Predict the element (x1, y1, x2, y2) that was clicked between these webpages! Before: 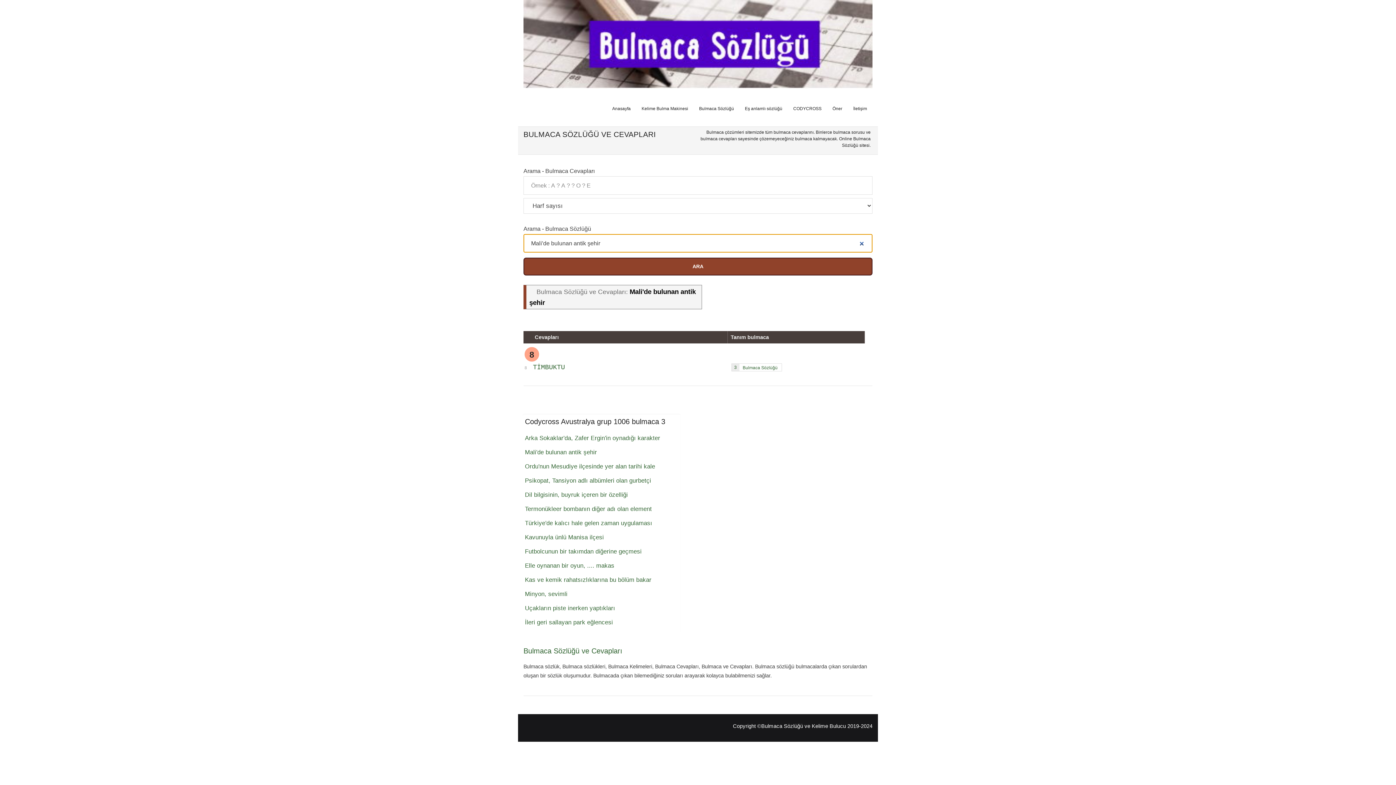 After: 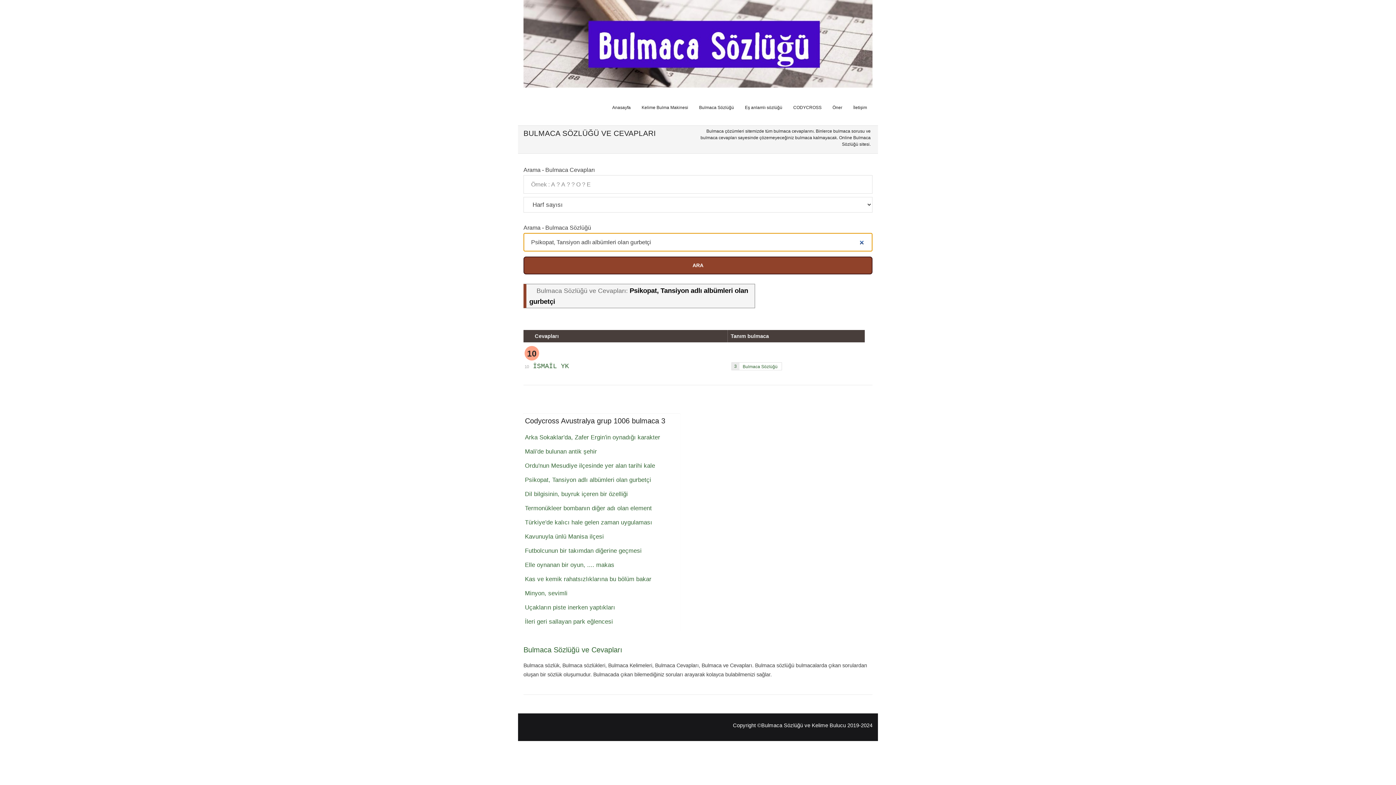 Action: label: Psikopat, Tansiyon adlı albümleri olan gurbetçi bbox: (525, 477, 651, 484)